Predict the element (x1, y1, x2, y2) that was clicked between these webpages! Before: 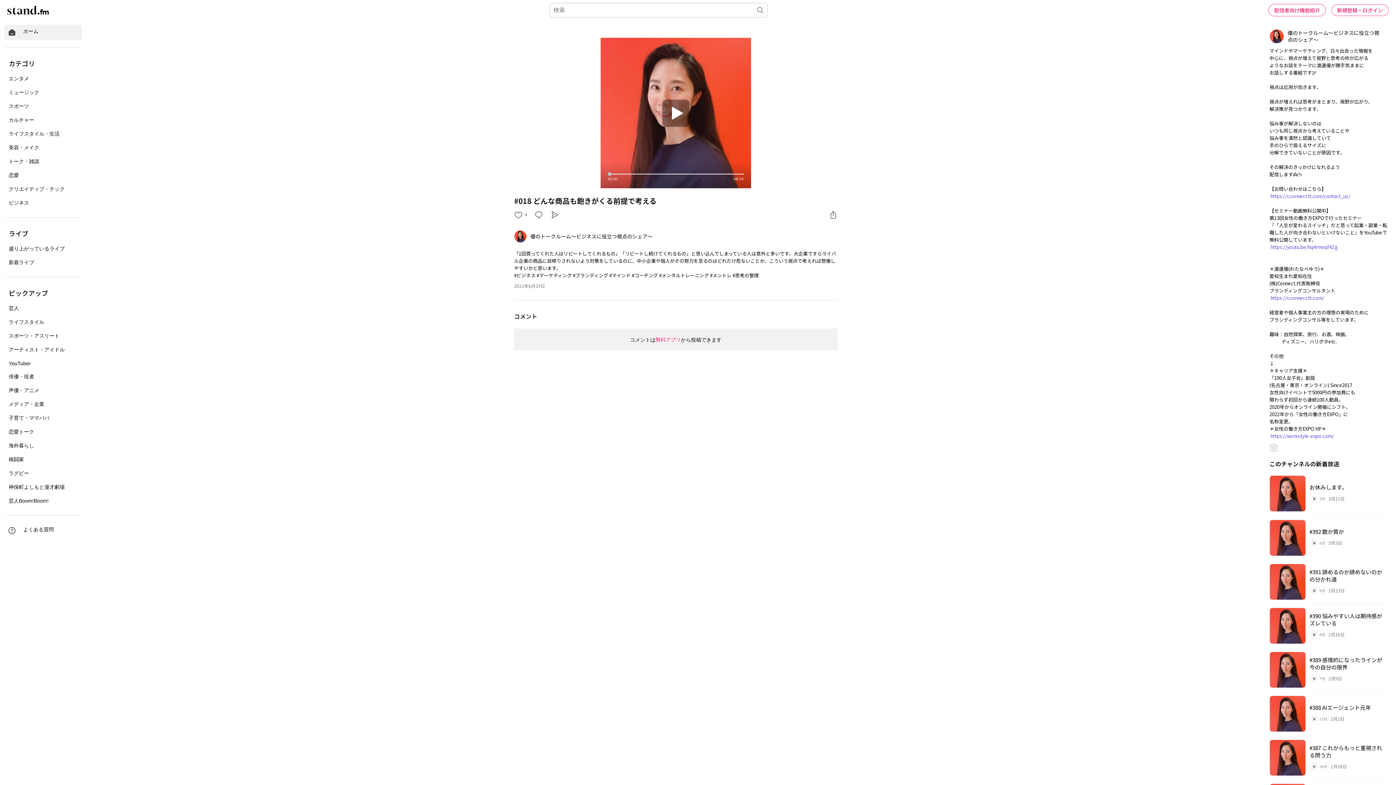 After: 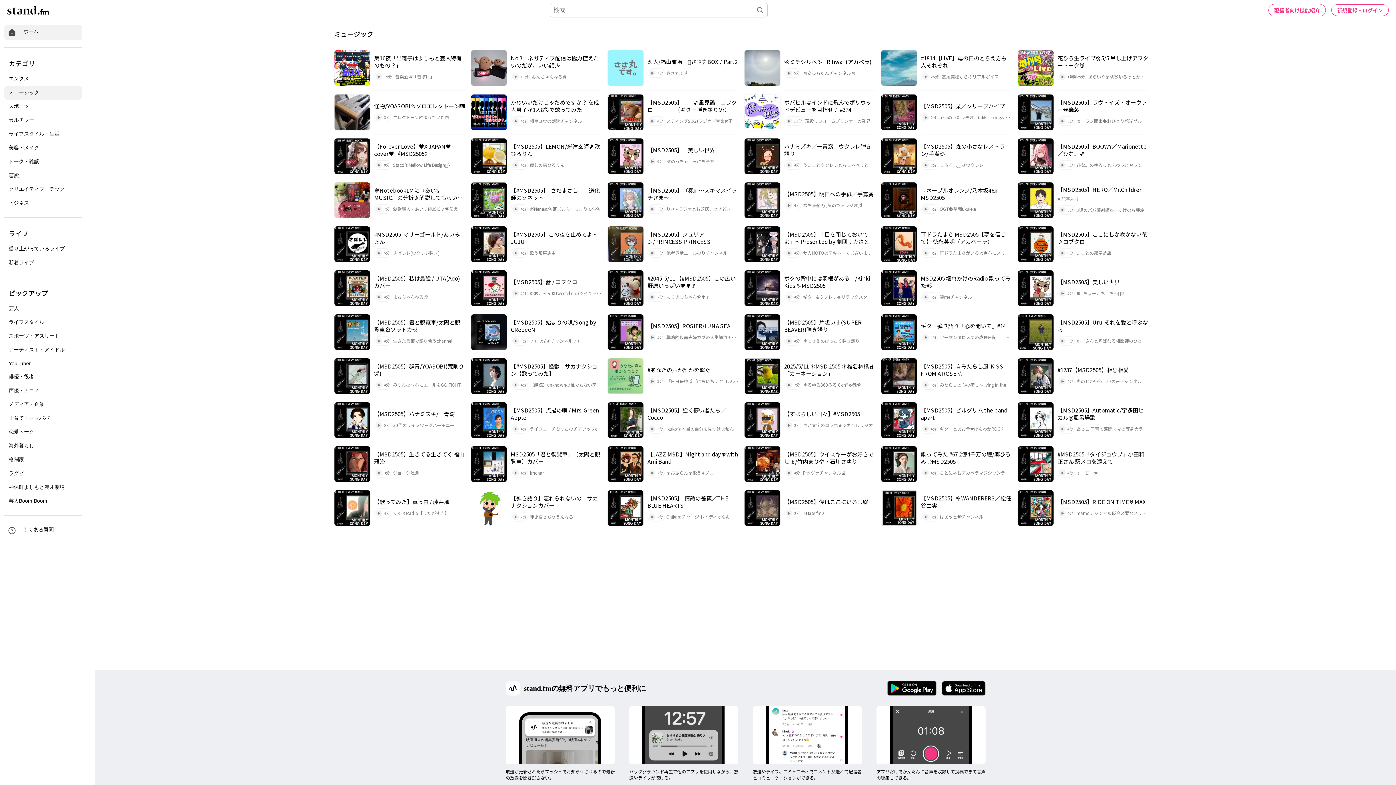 Action: bbox: (4, 85, 82, 99) label: ミュージック